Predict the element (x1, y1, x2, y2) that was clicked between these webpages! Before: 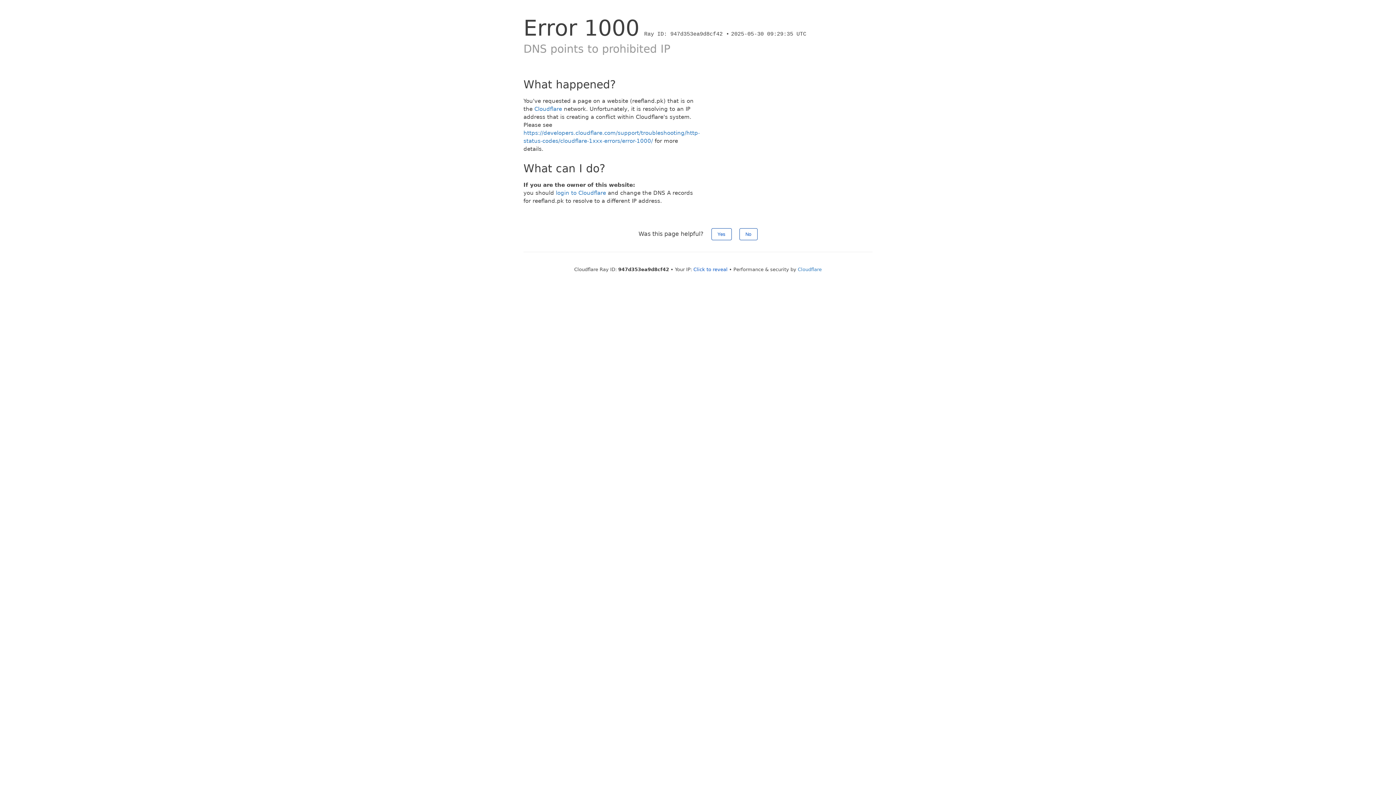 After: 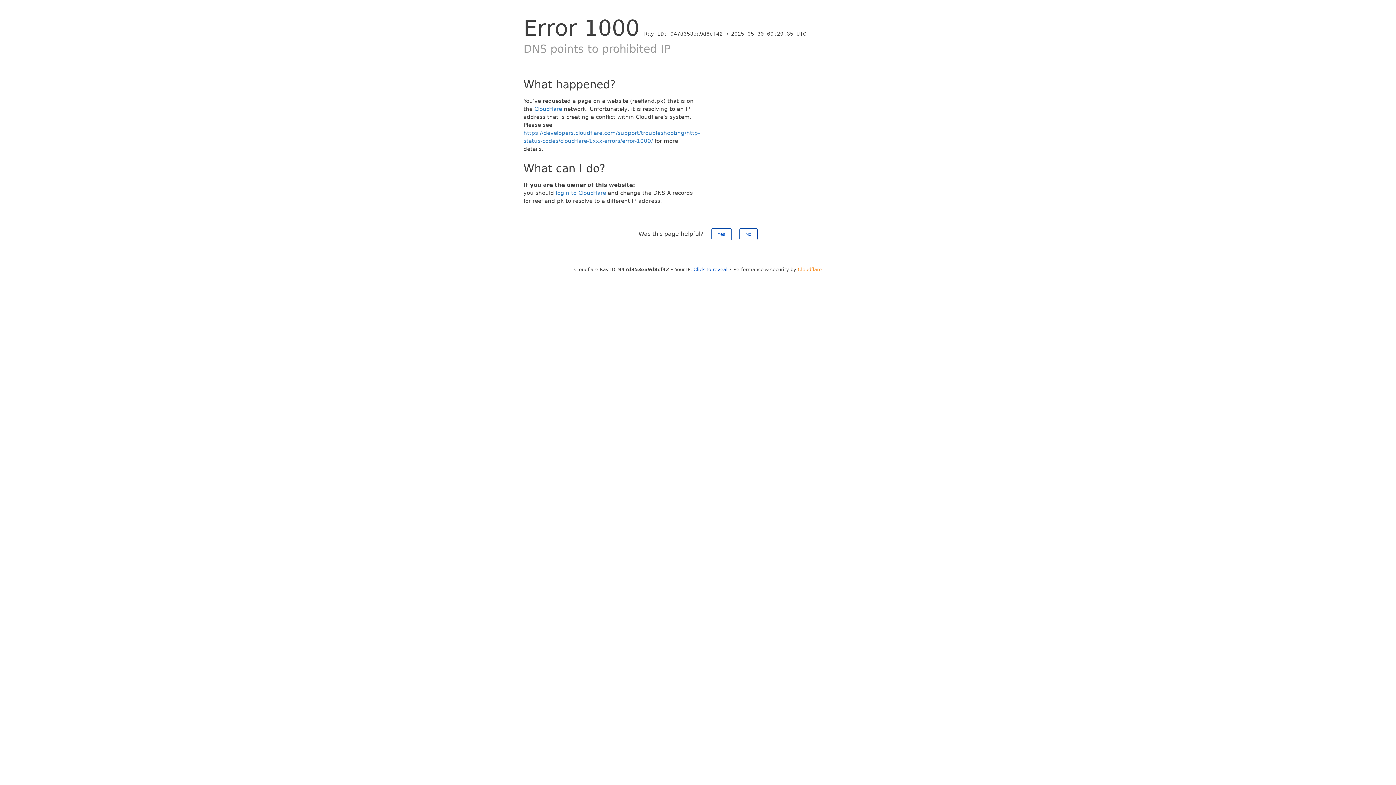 Action: label: Cloudflare bbox: (798, 266, 822, 272)